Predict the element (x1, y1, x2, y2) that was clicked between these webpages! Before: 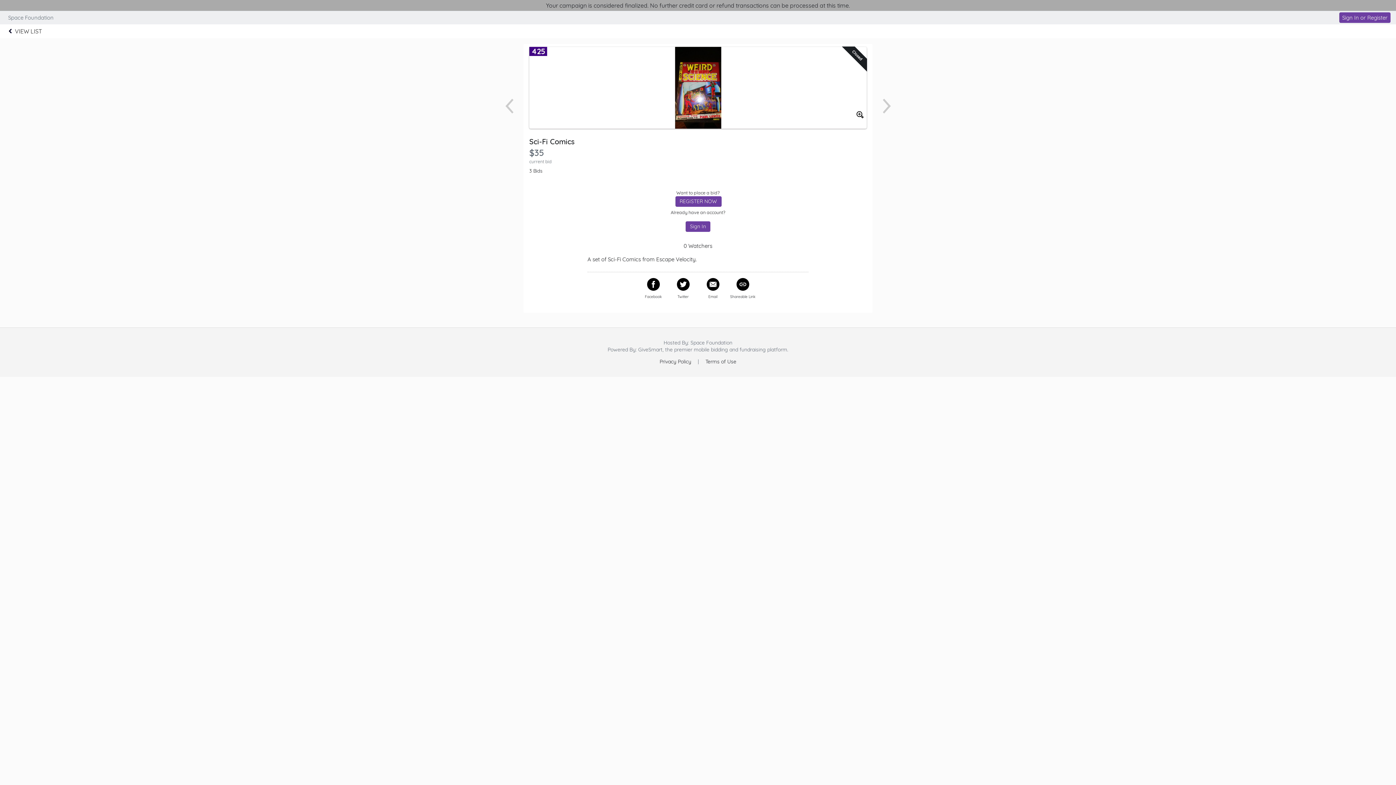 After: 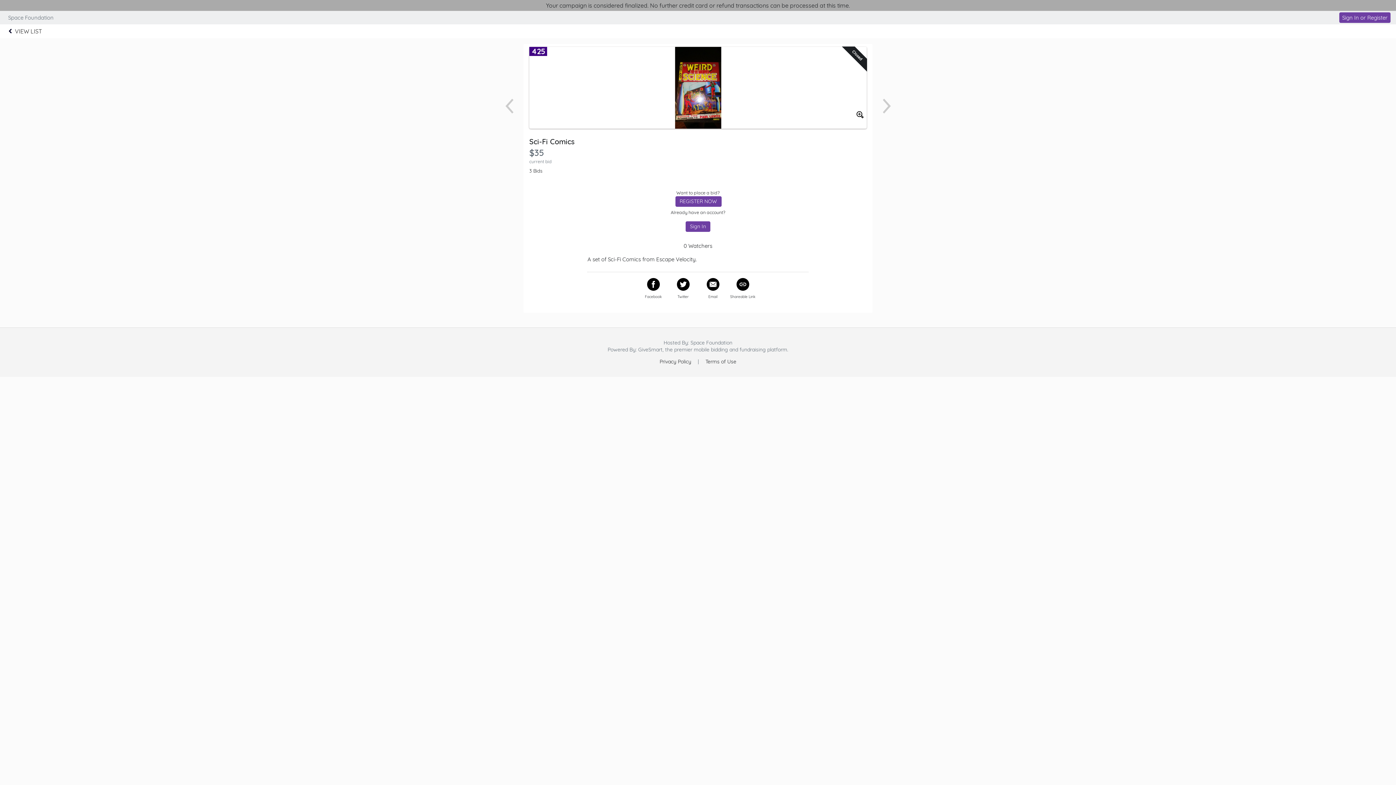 Action: label: GiveSmart bbox: (638, 346, 662, 353)